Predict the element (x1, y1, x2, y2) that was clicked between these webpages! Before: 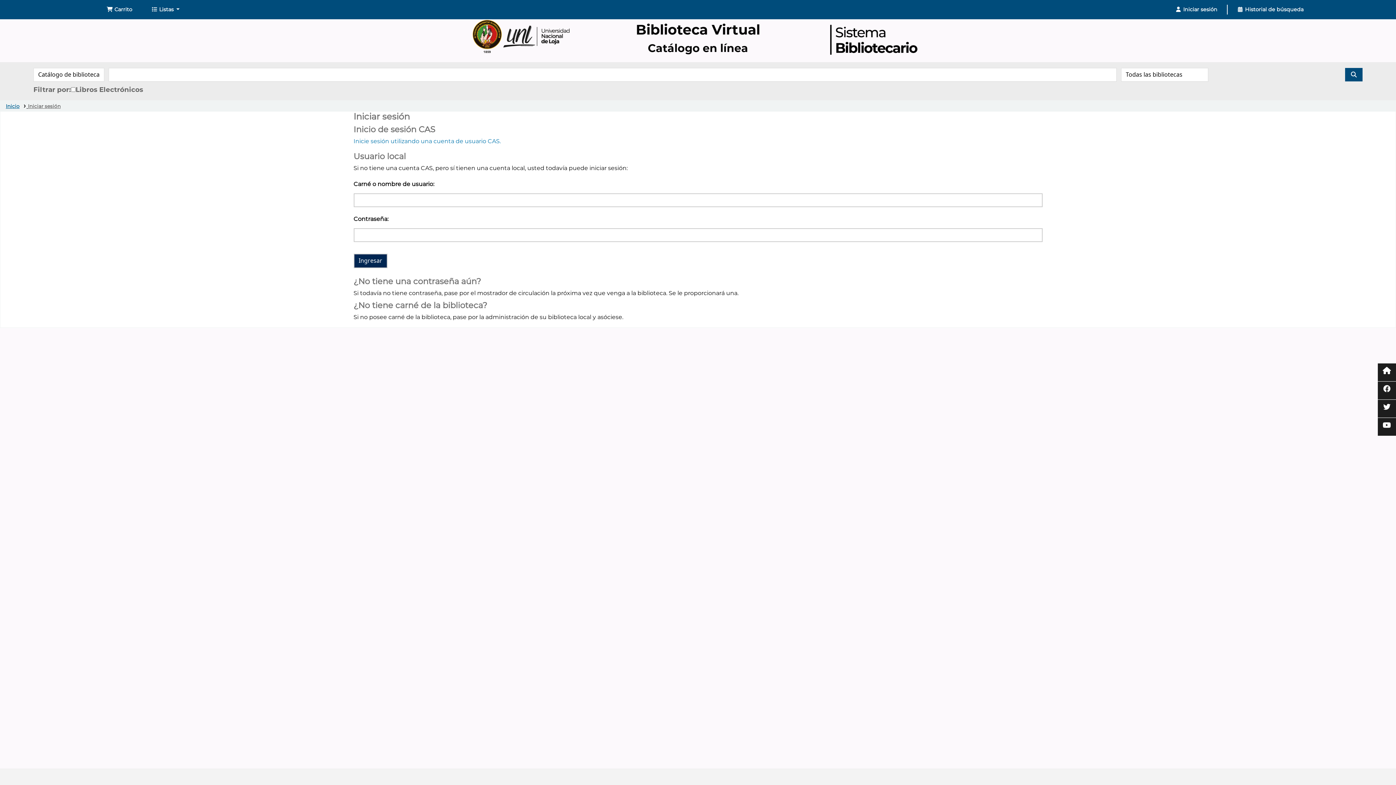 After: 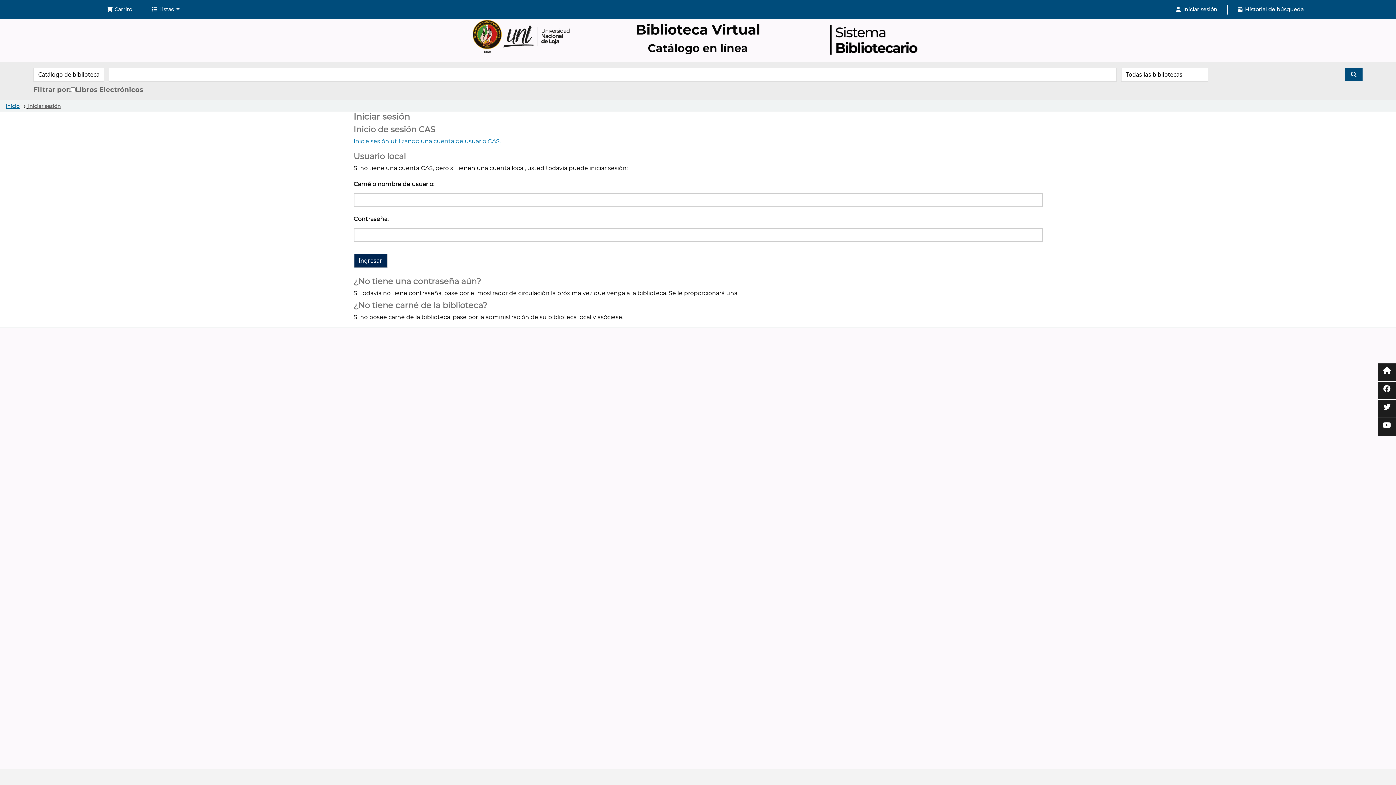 Action: bbox: (466, 32, 576, 39)